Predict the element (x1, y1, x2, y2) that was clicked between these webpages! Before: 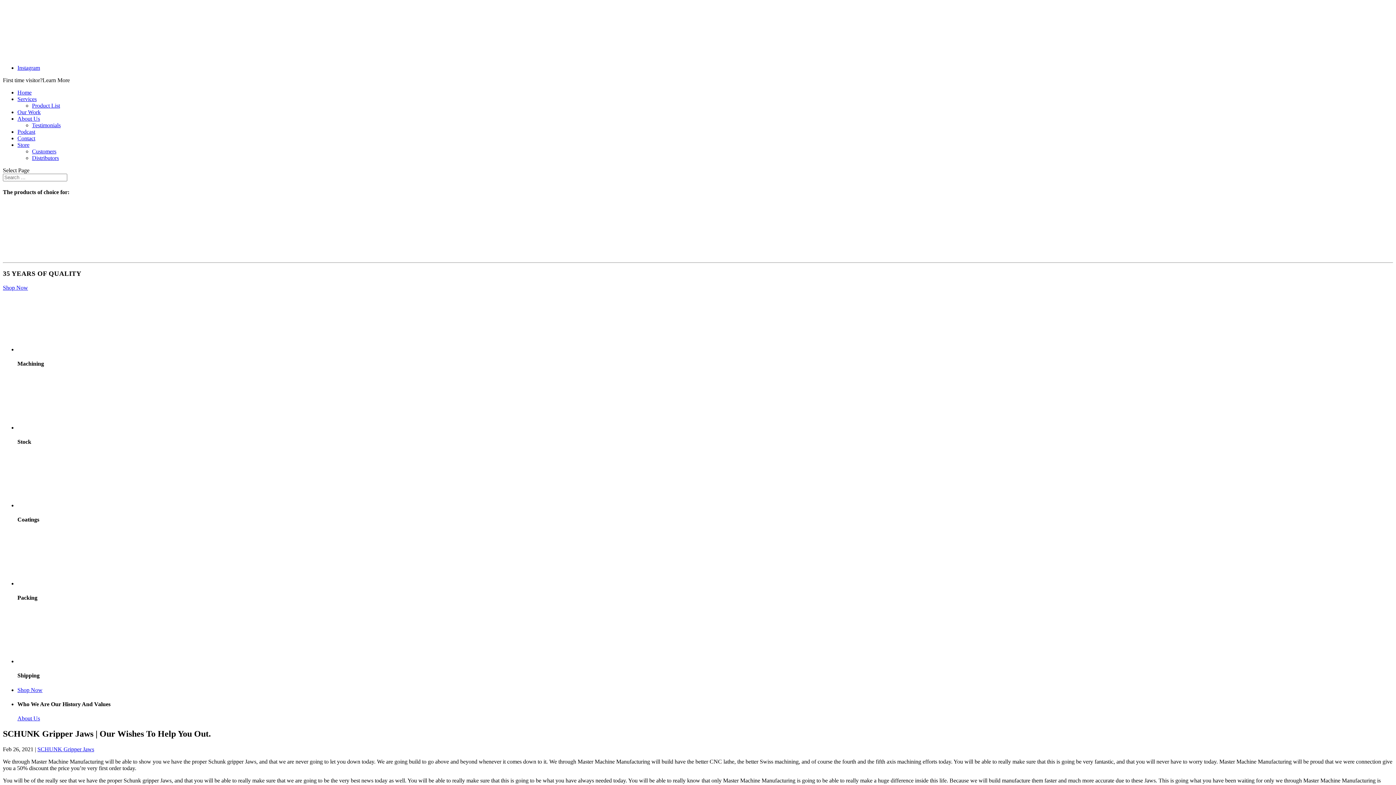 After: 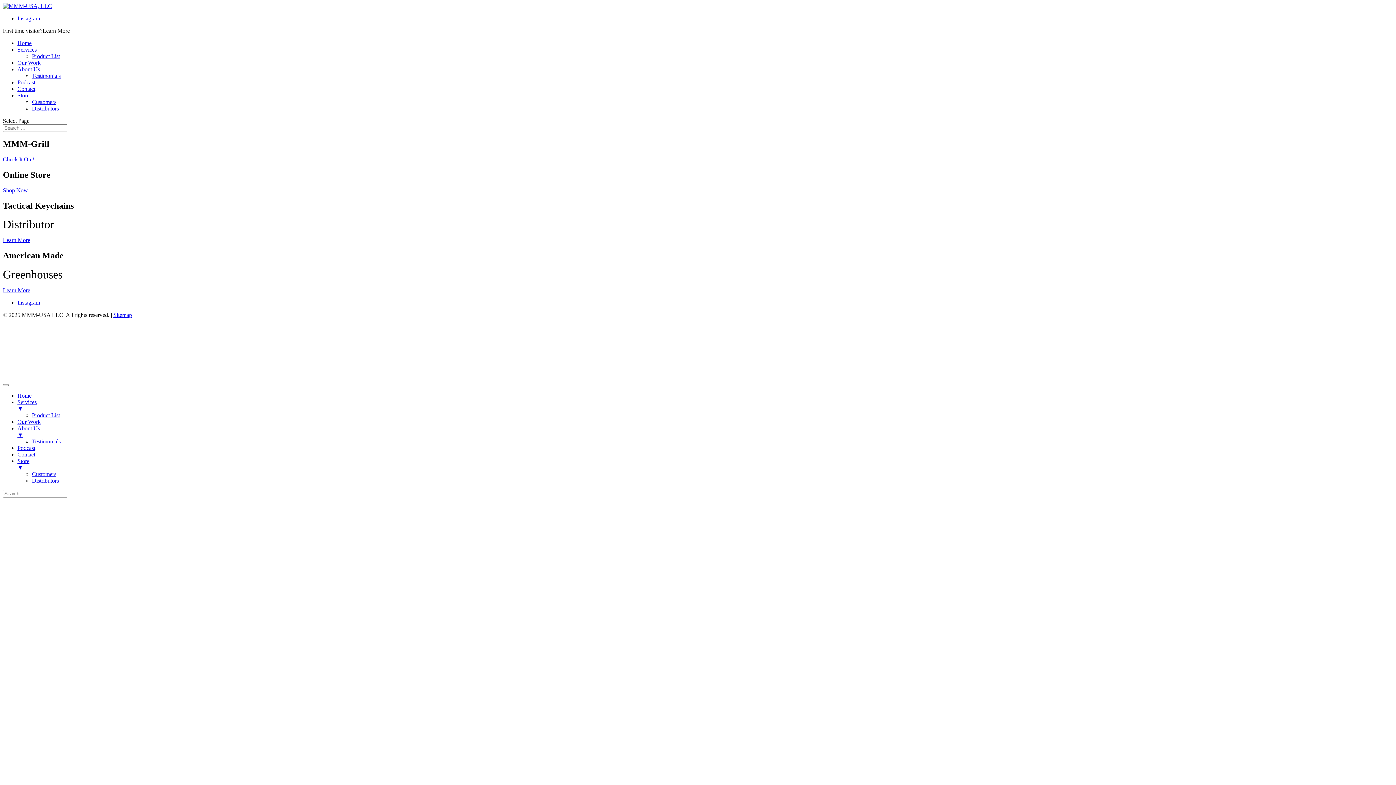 Action: bbox: (2, 52, 112, 58)